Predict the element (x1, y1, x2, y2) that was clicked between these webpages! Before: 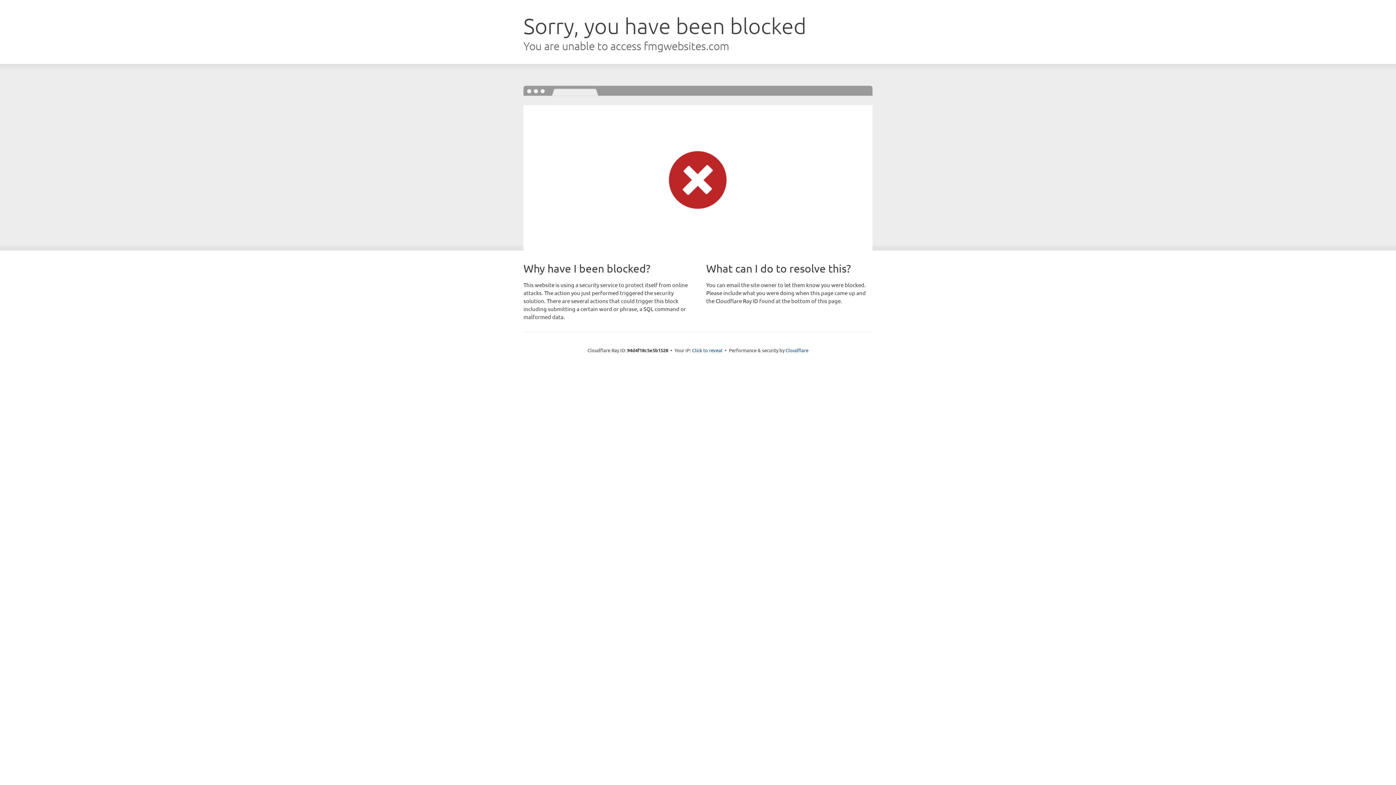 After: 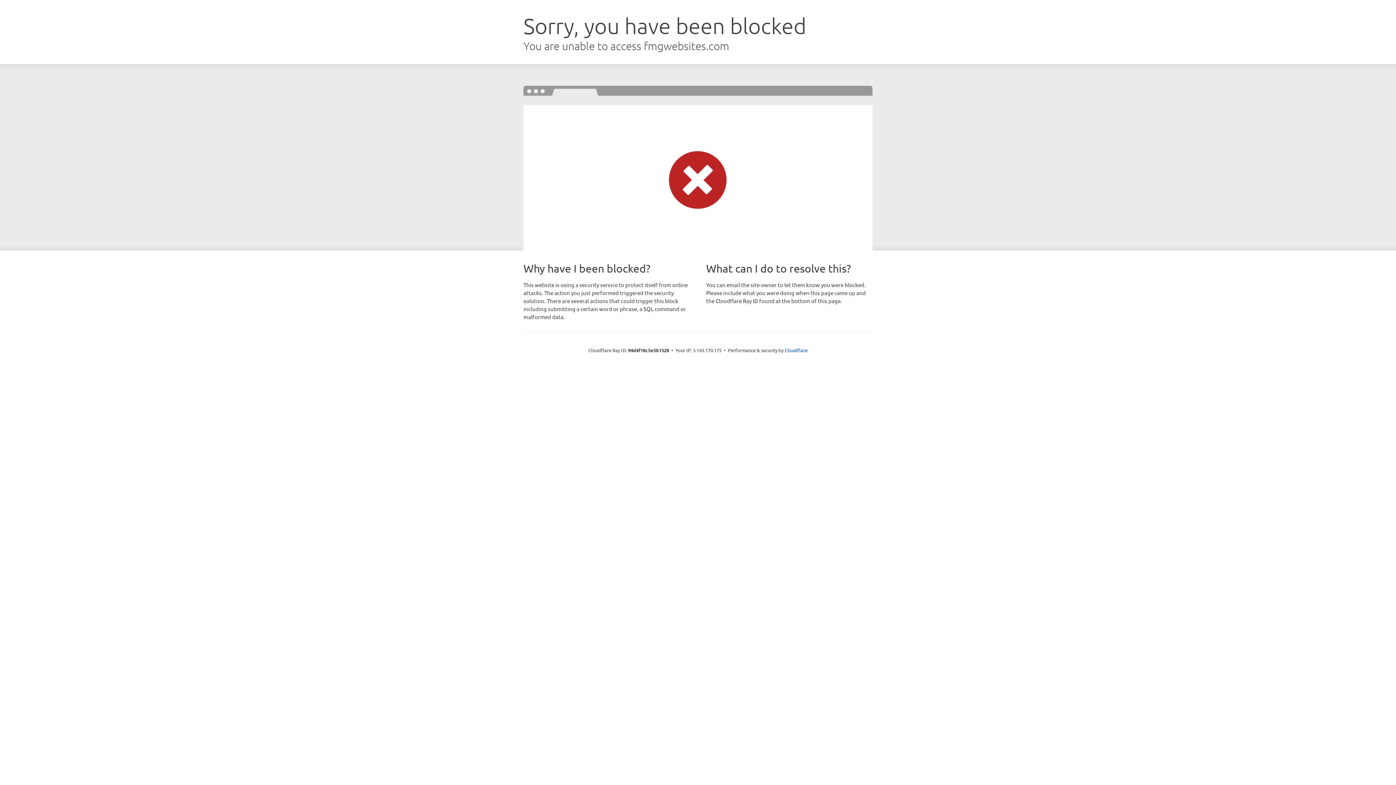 Action: bbox: (692, 346, 722, 353) label: Click to reveal